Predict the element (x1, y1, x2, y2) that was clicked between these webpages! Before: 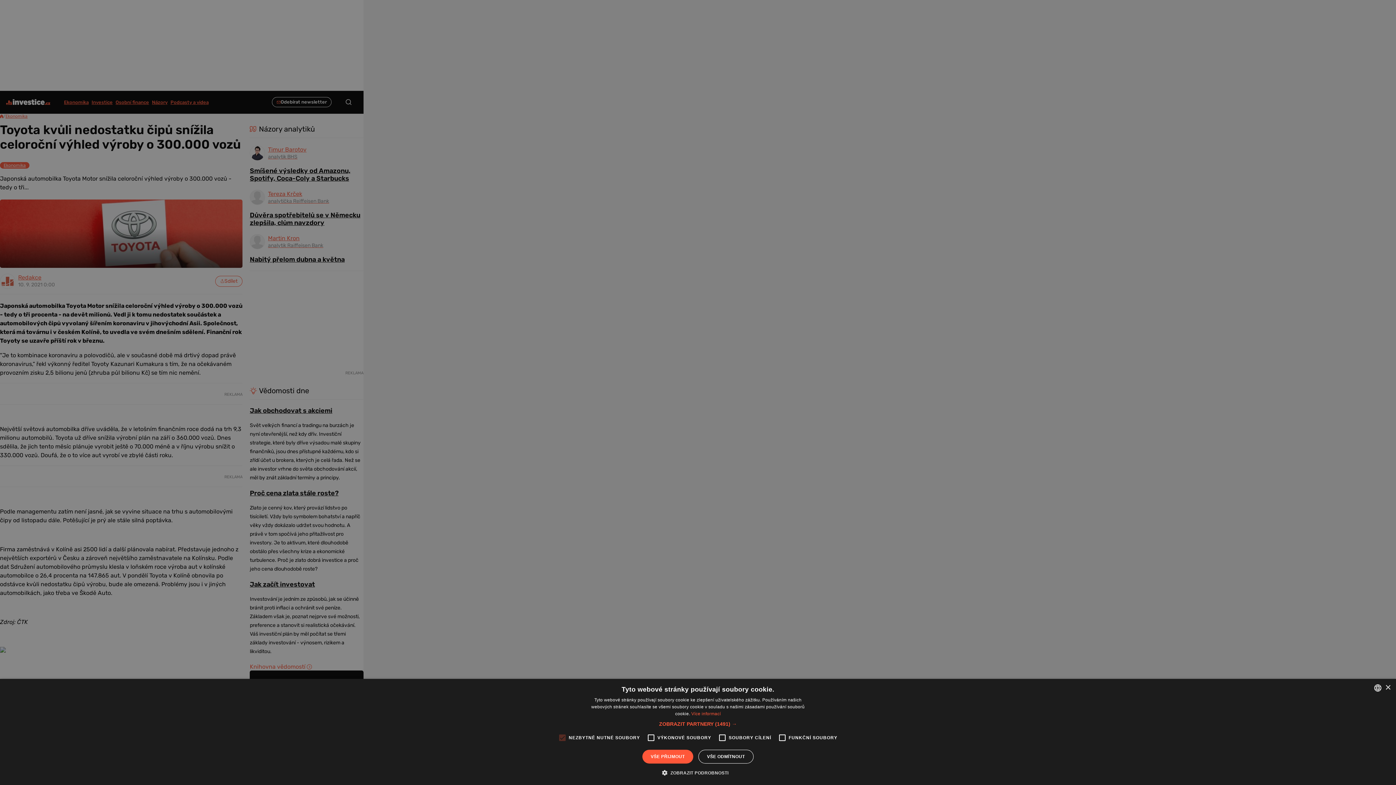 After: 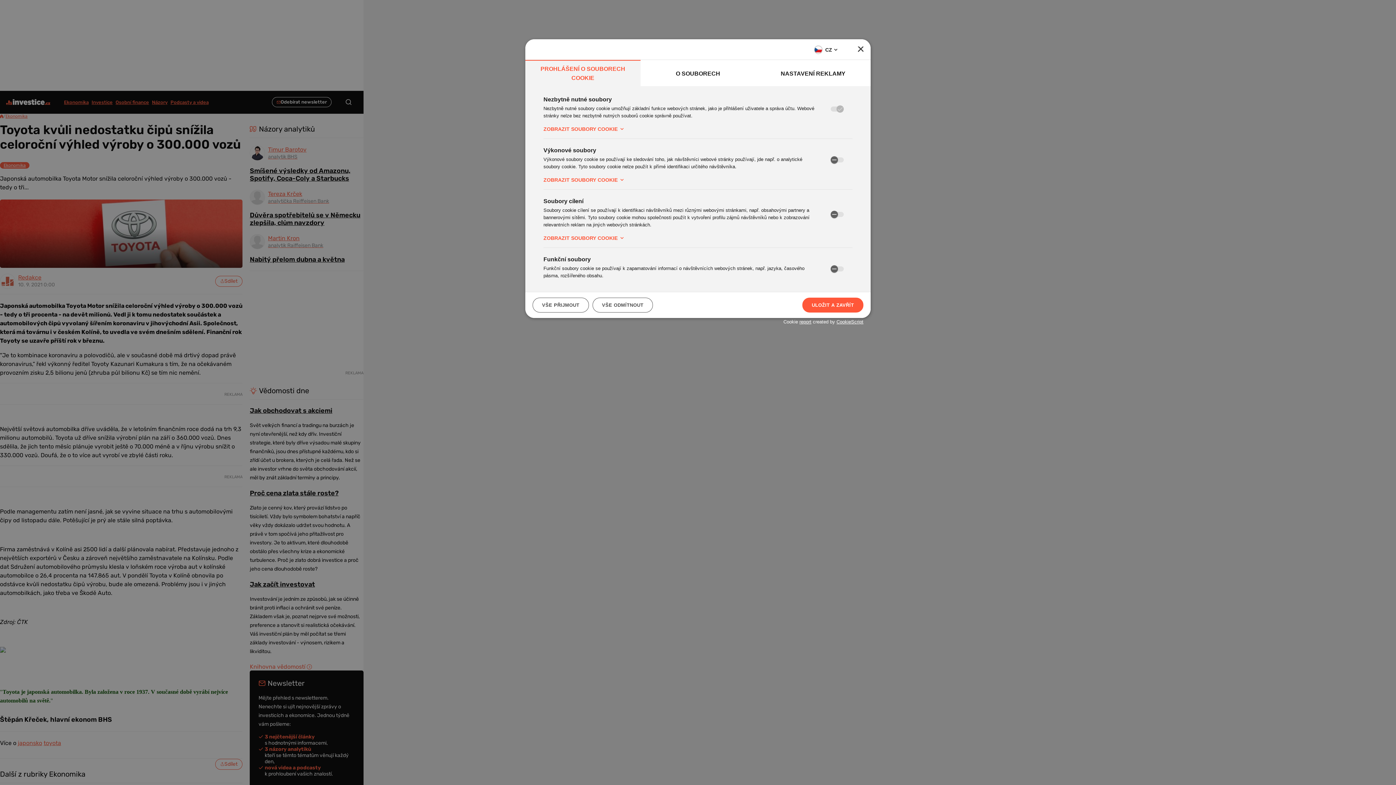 Action: label:  ZOBRAZIT PODROBNOSTI bbox: (667, 769, 728, 776)